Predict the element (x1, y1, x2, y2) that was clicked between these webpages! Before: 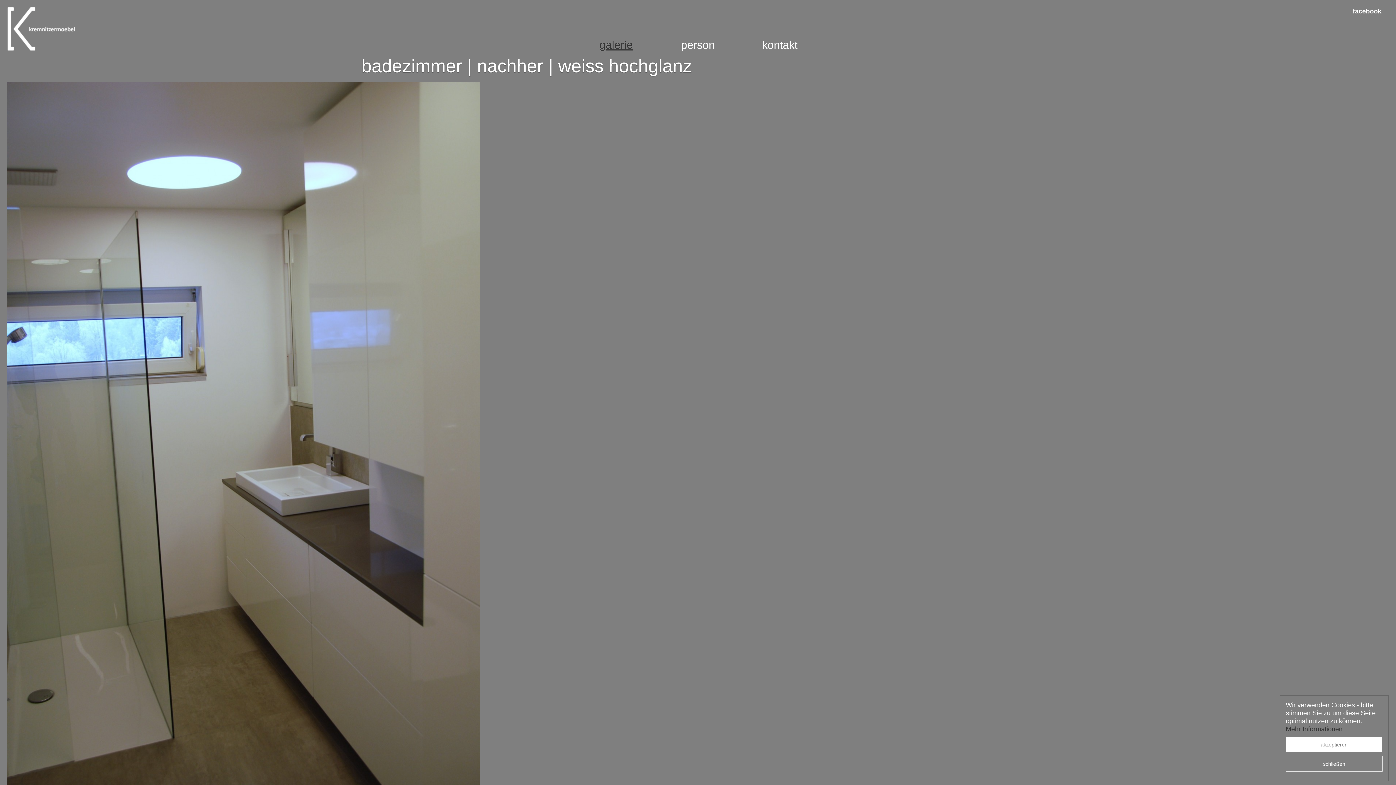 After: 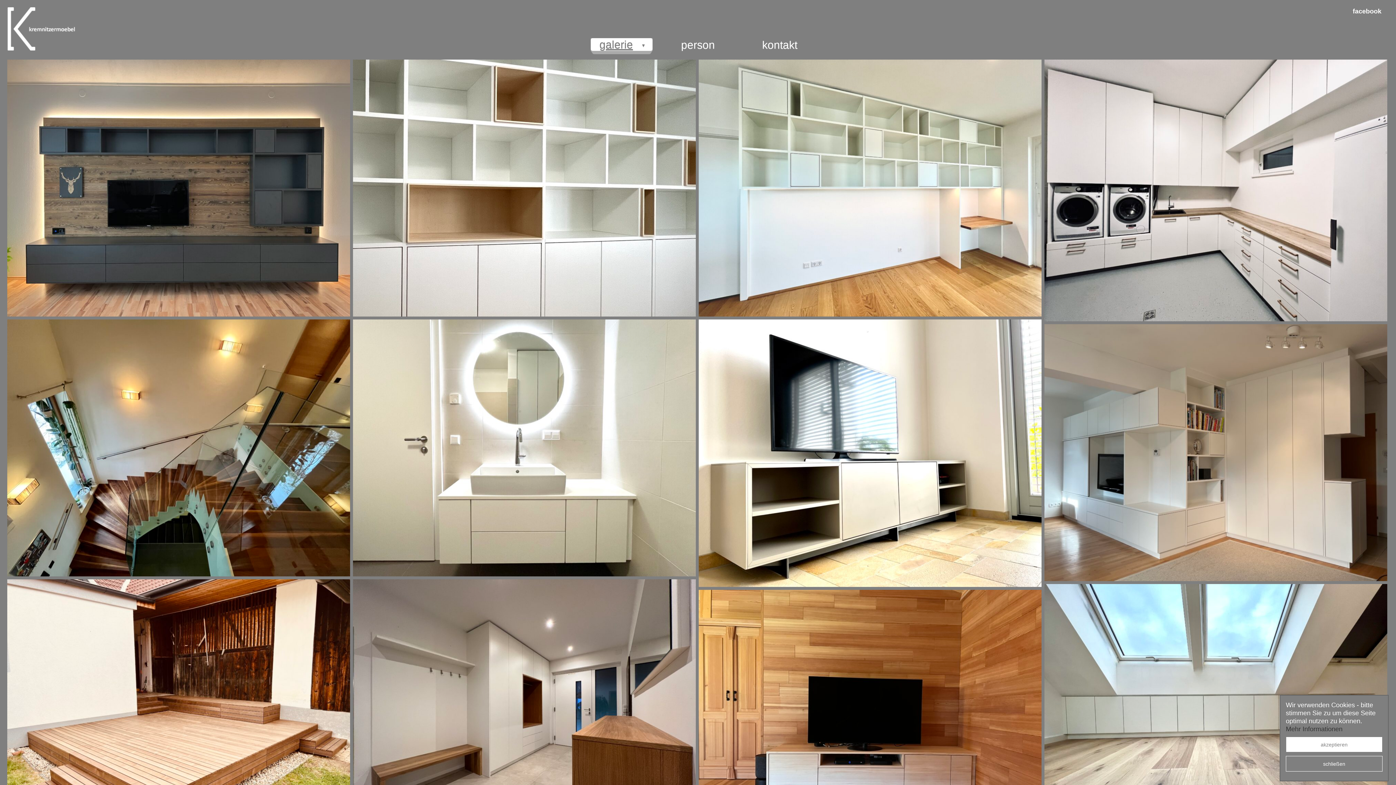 Action: bbox: (0, 0, 83, 58)